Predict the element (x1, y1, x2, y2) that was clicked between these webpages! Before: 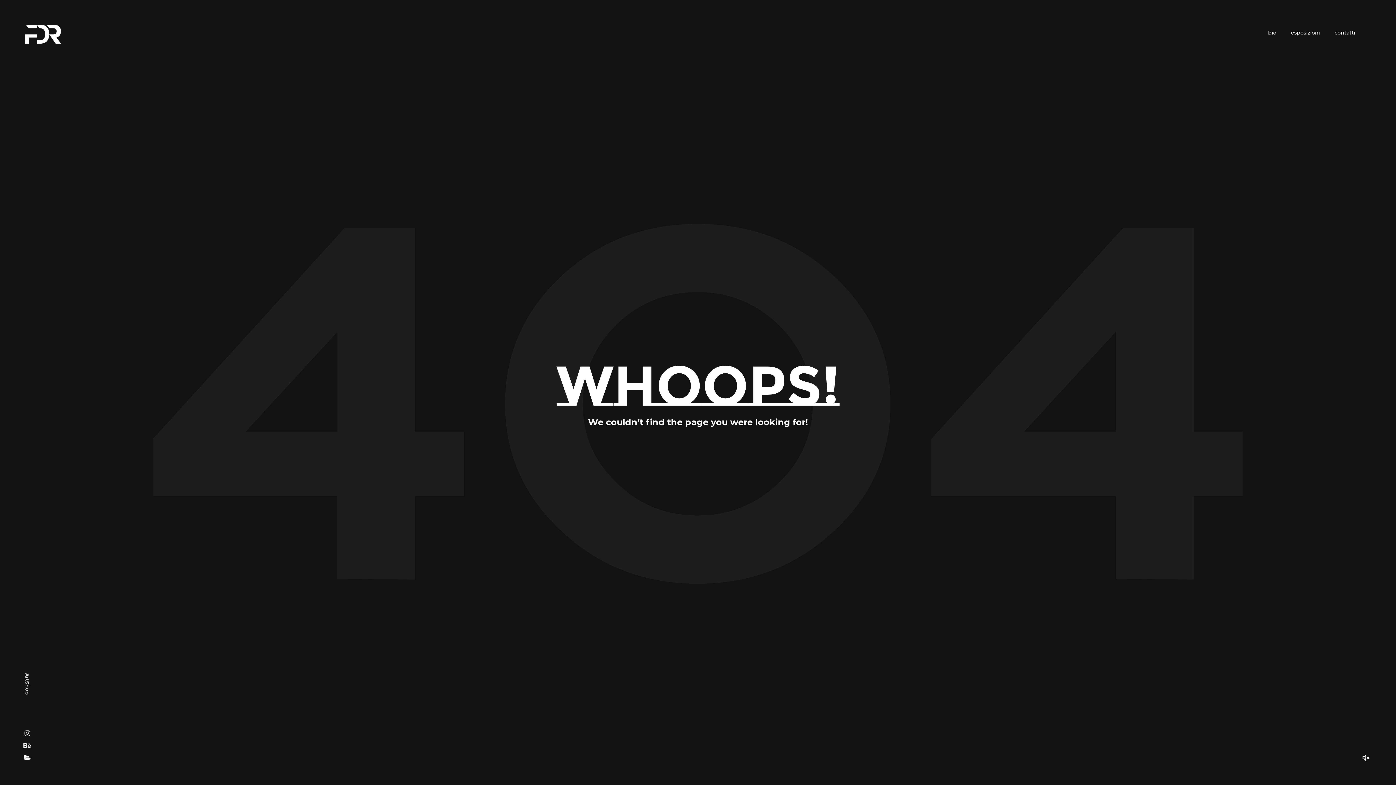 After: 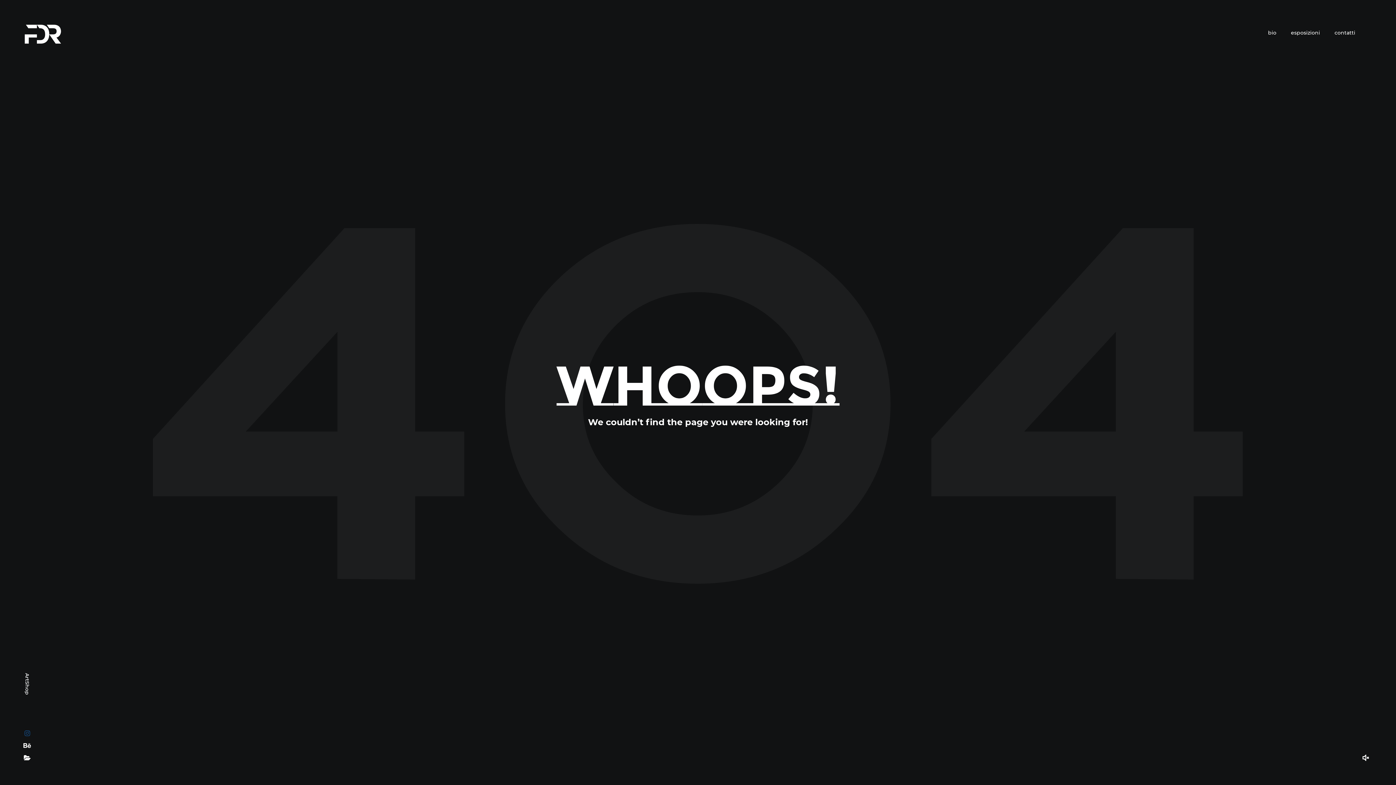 Action: bbox: (21, 728, 32, 738)